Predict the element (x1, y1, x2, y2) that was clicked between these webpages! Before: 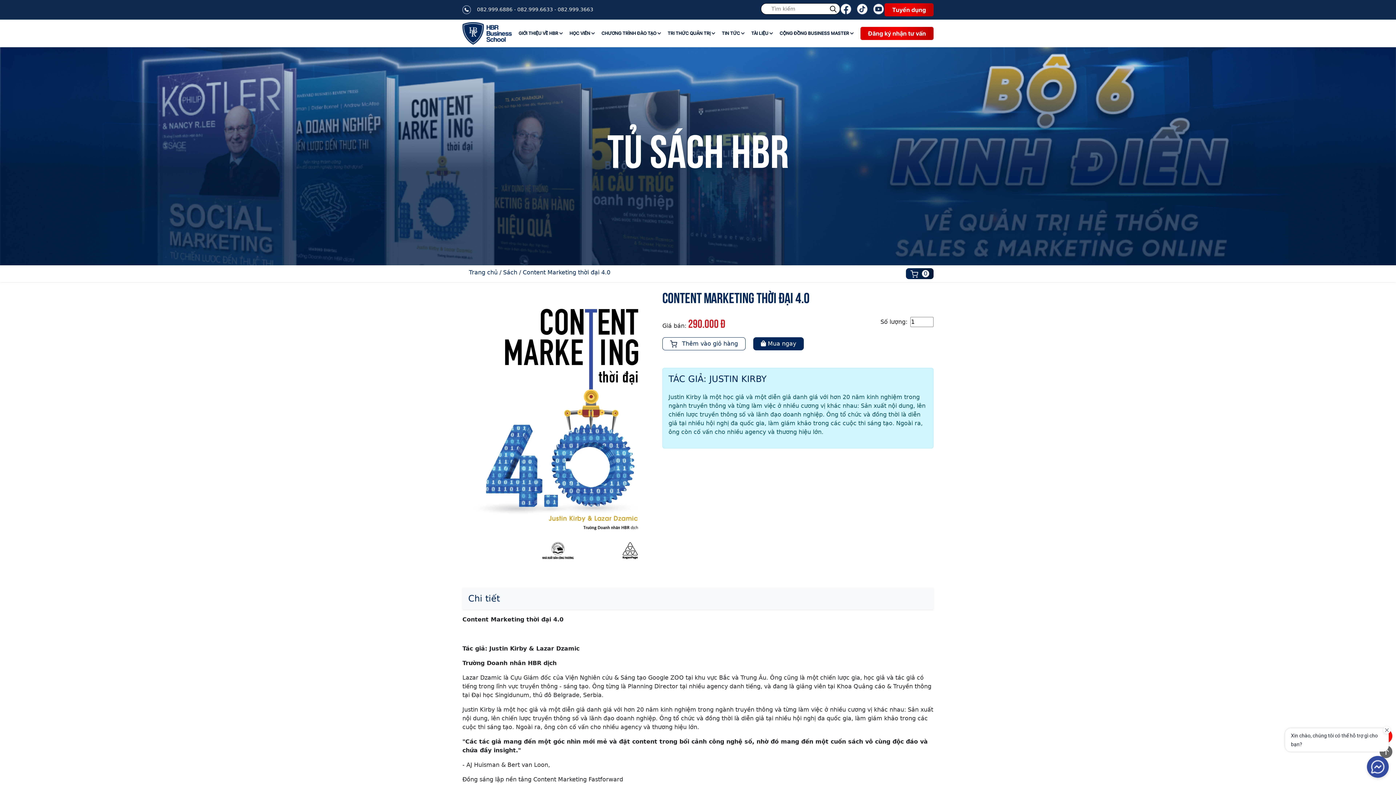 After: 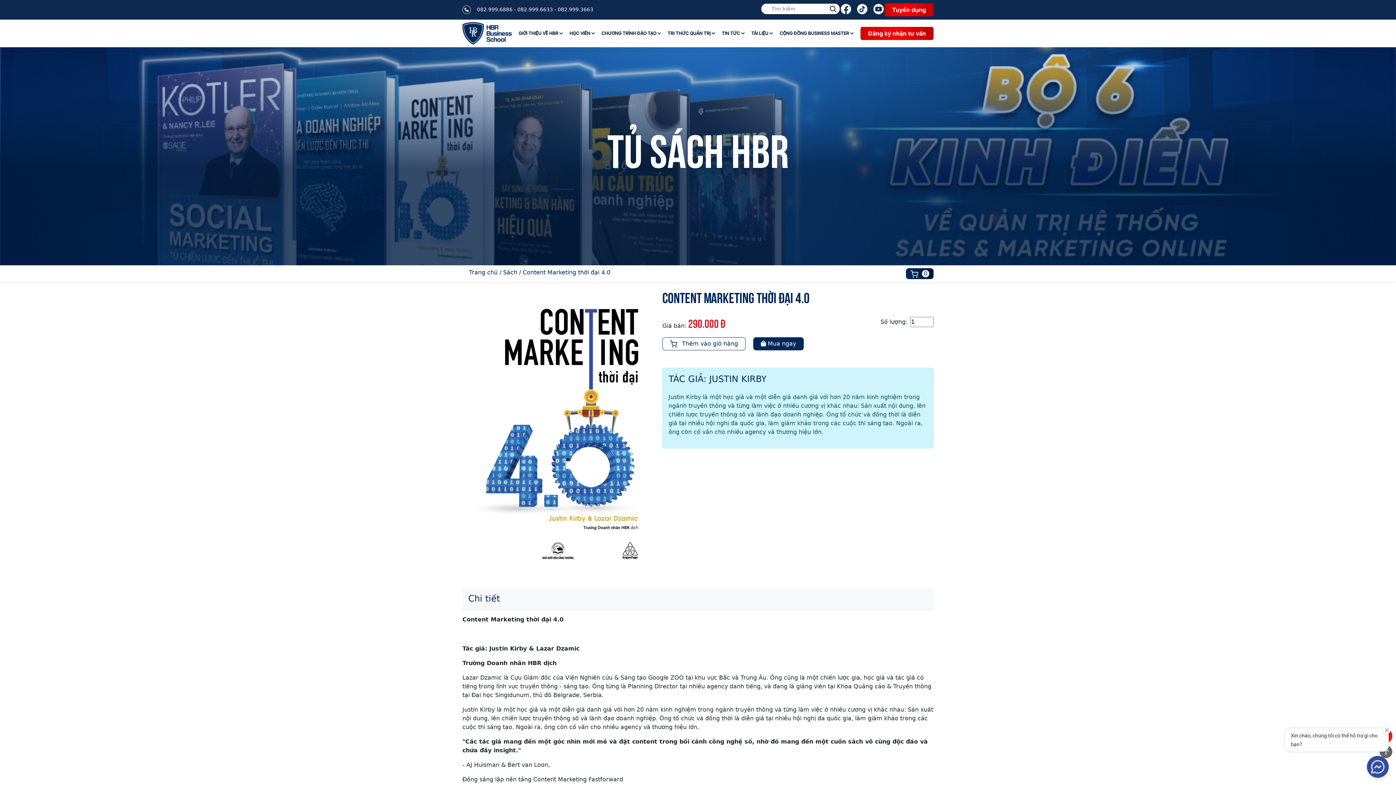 Action: bbox: (522, 268, 610, 277) label: Content Marketing thời đại 4.0